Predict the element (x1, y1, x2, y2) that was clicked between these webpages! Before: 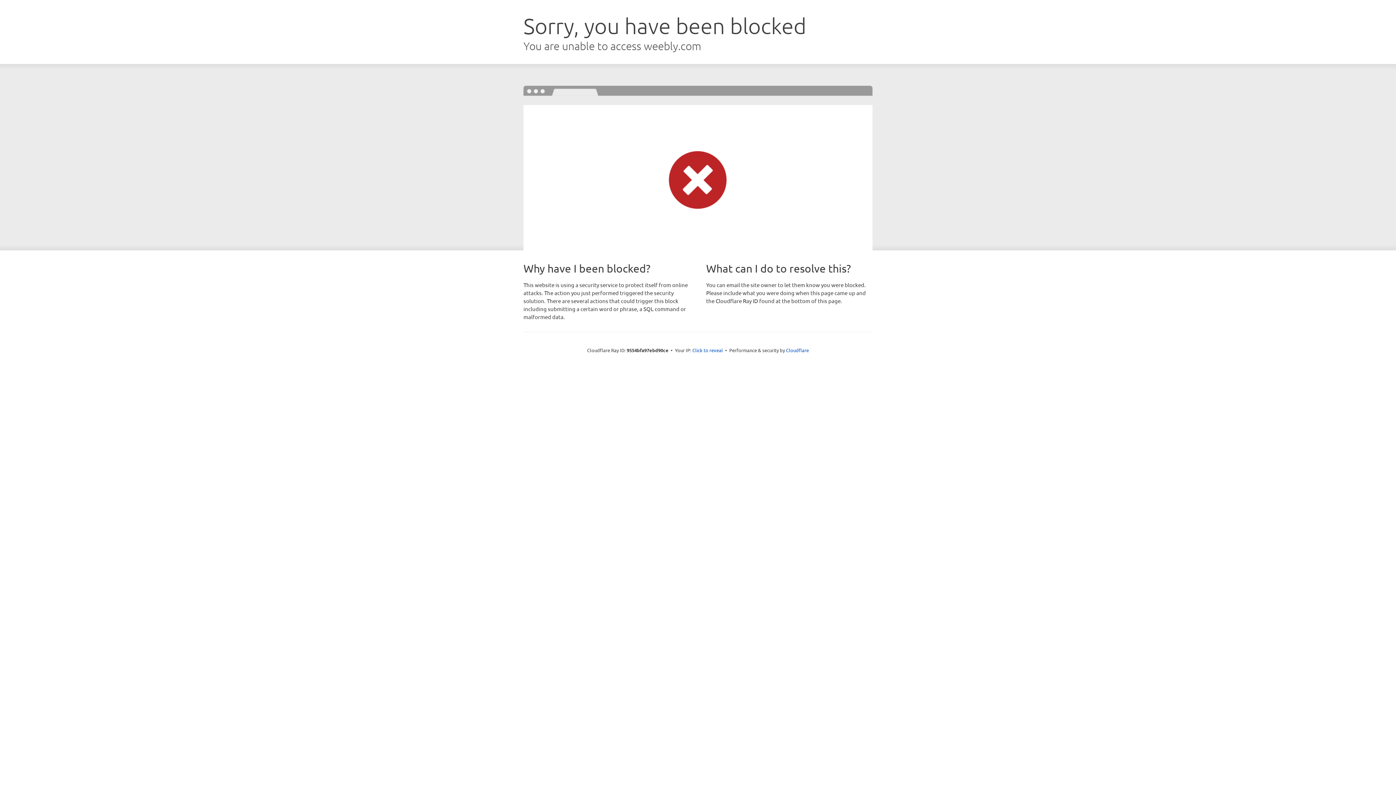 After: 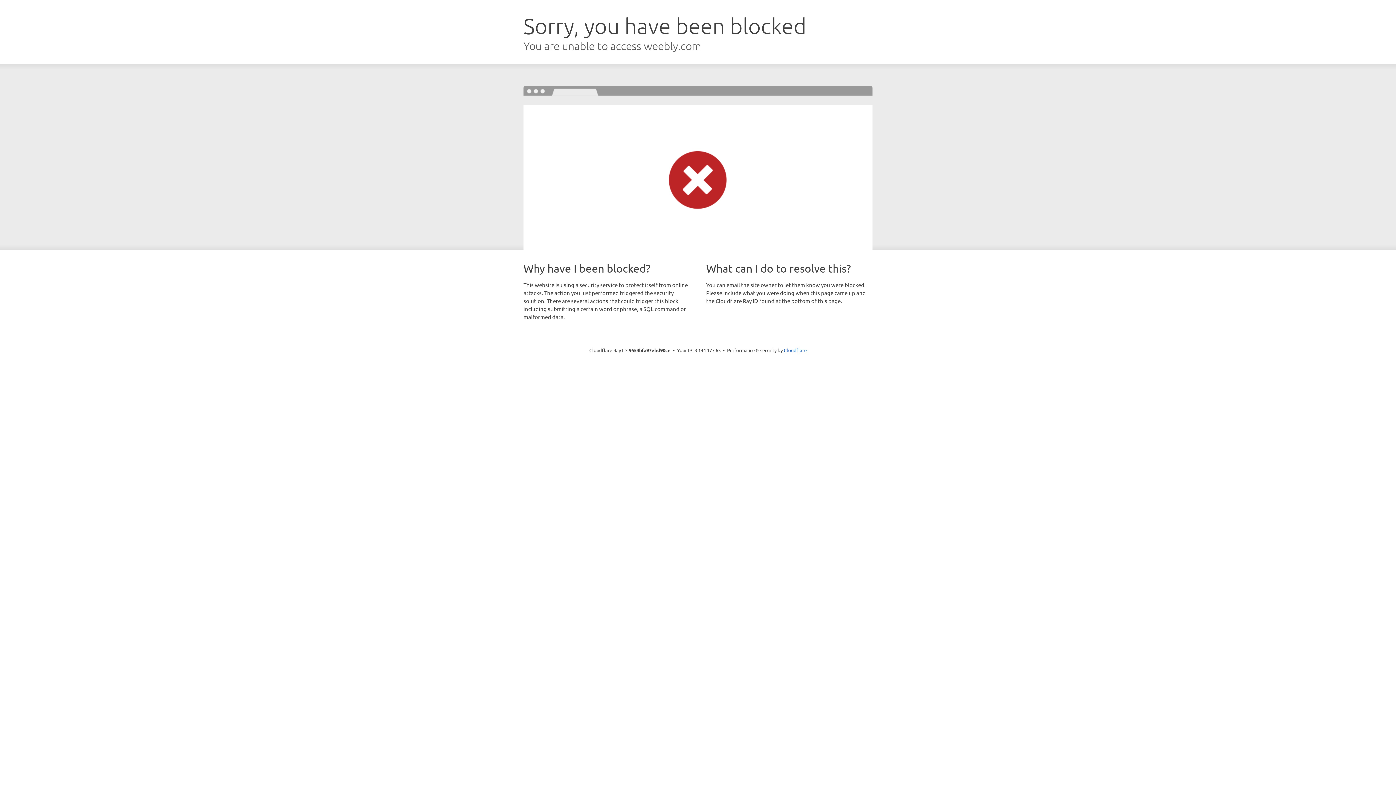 Action: bbox: (692, 346, 723, 353) label: Click to reveal